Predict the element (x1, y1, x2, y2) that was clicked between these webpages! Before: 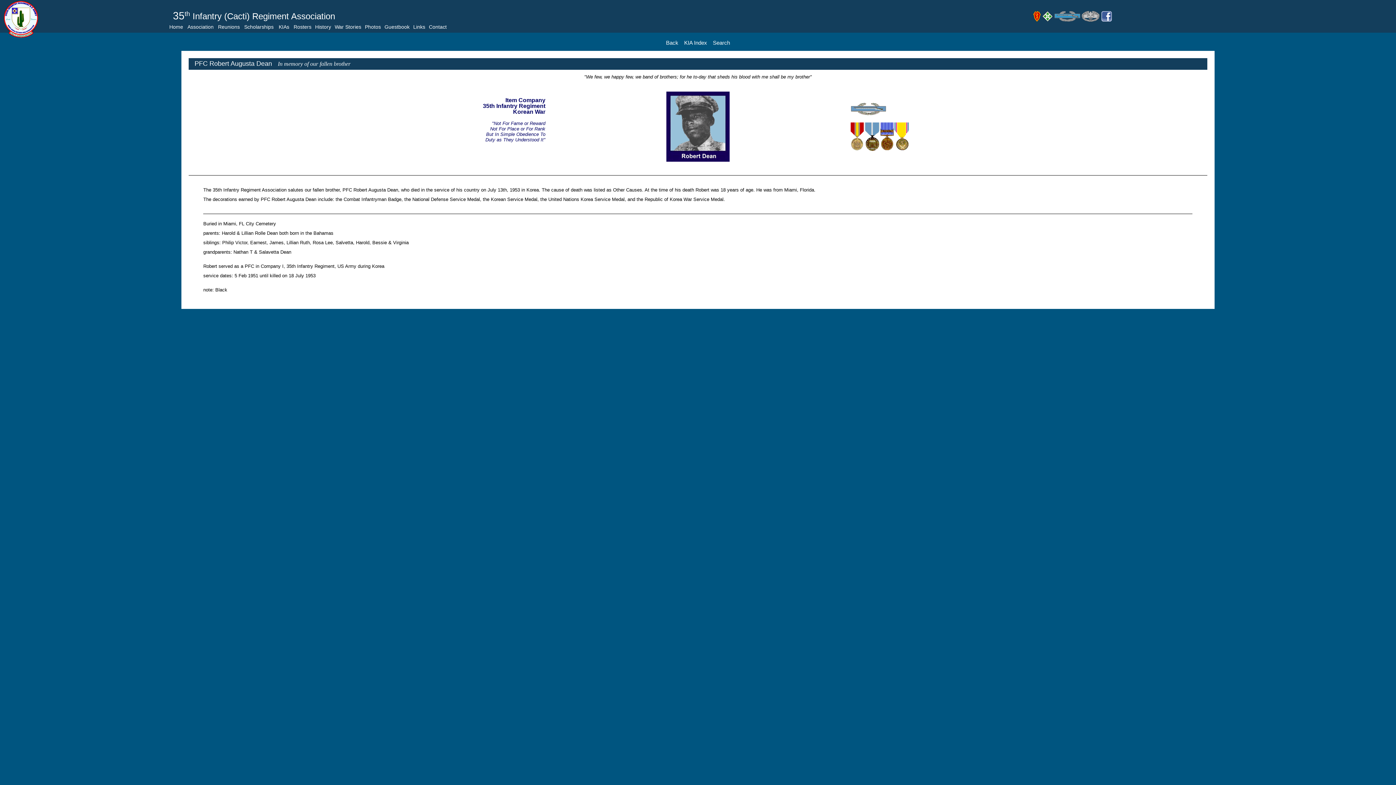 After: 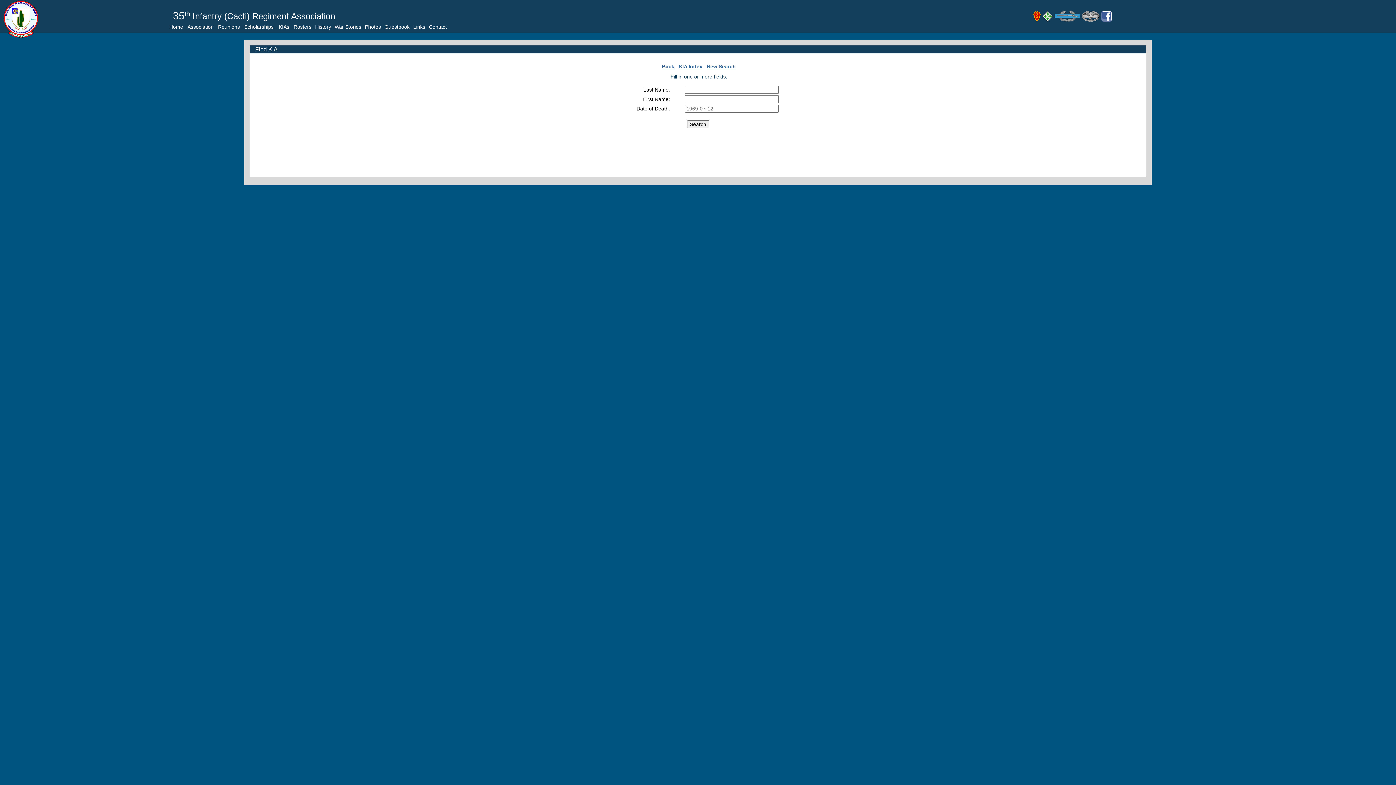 Action: bbox: (713, 39, 730, 45) label: Search